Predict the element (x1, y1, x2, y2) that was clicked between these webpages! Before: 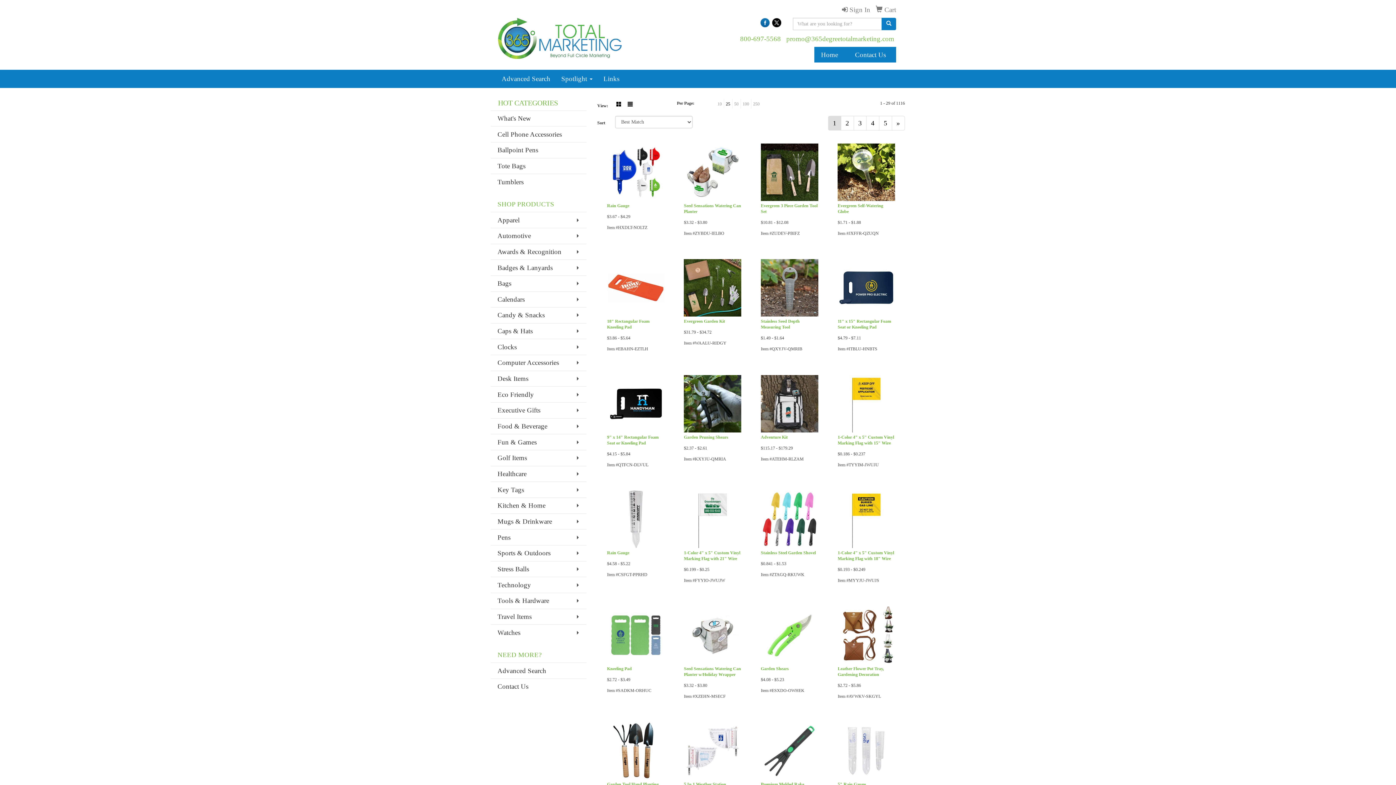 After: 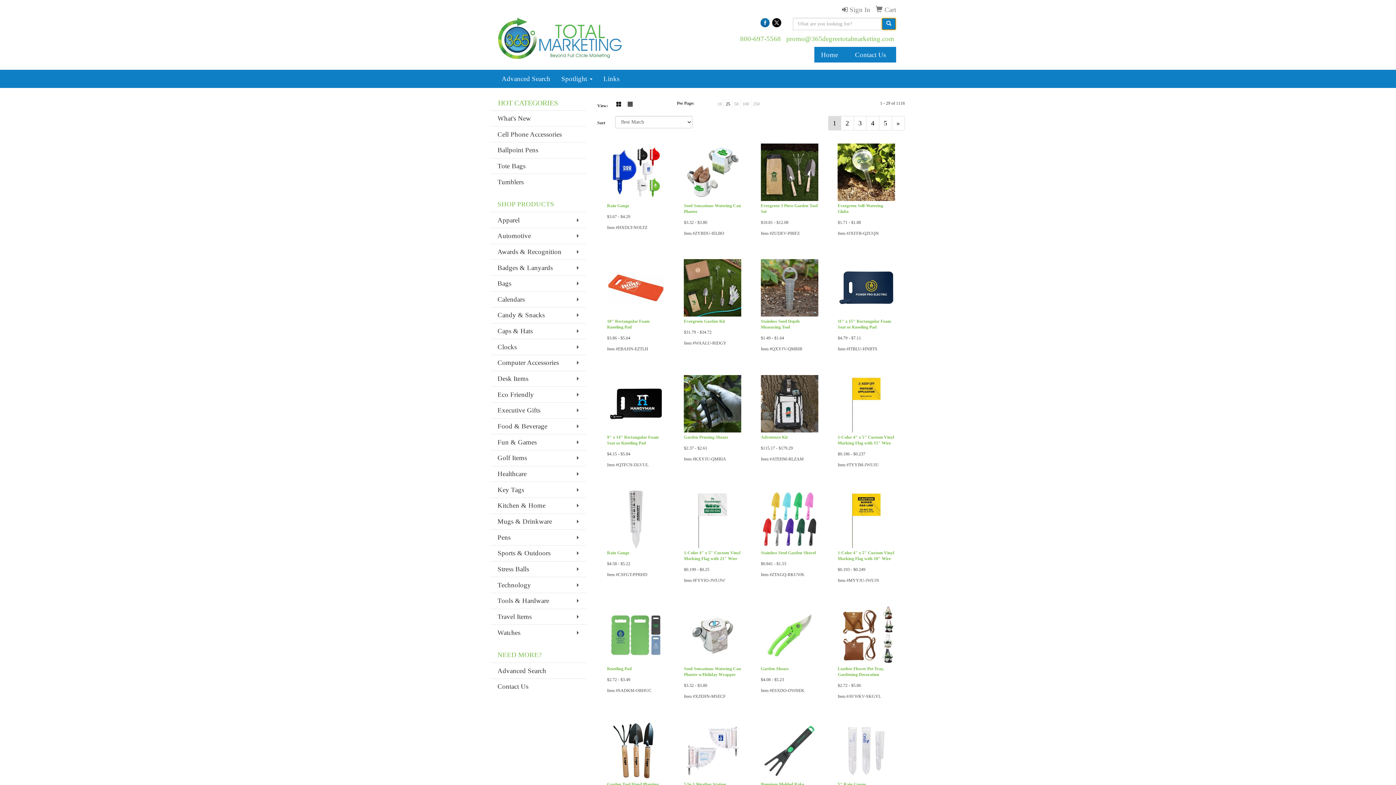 Action: bbox: (881, 17, 896, 30)